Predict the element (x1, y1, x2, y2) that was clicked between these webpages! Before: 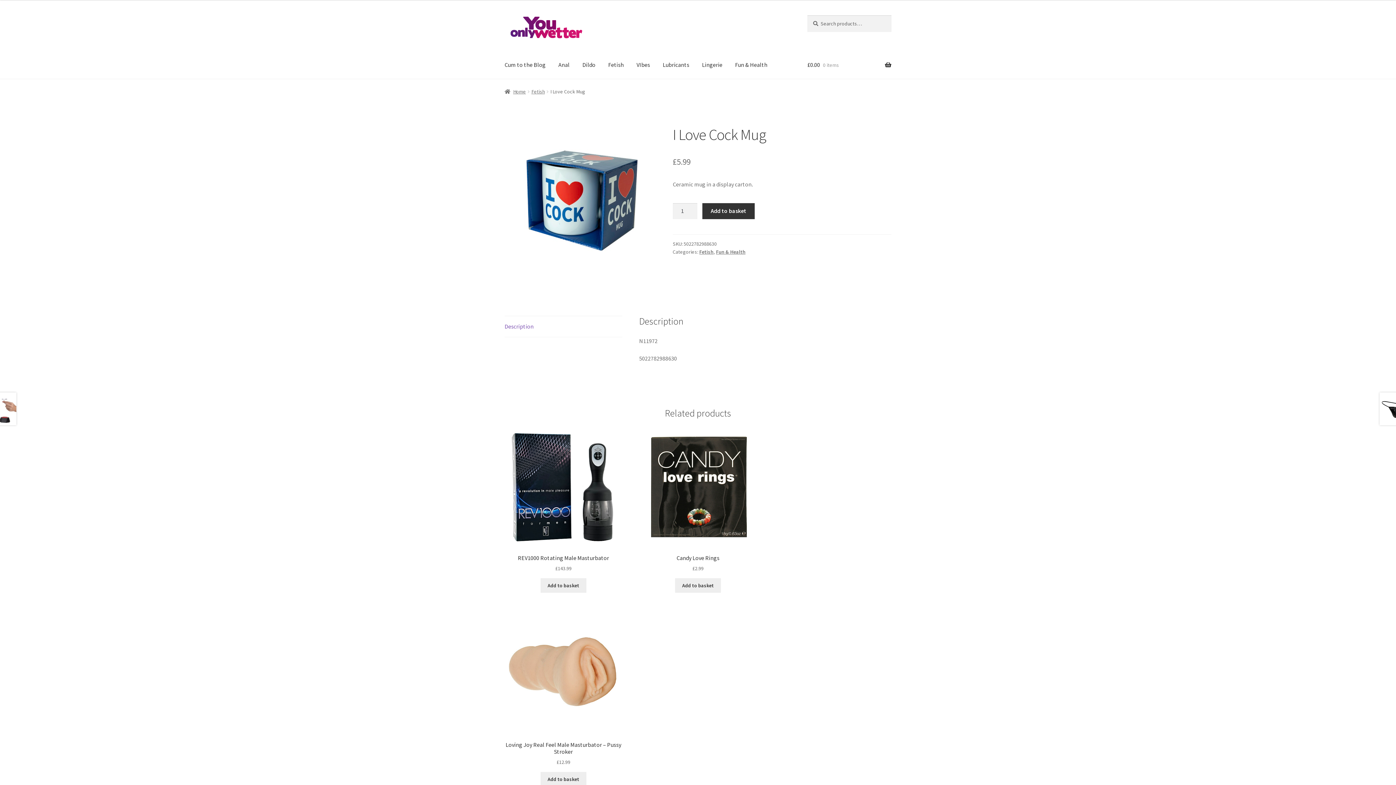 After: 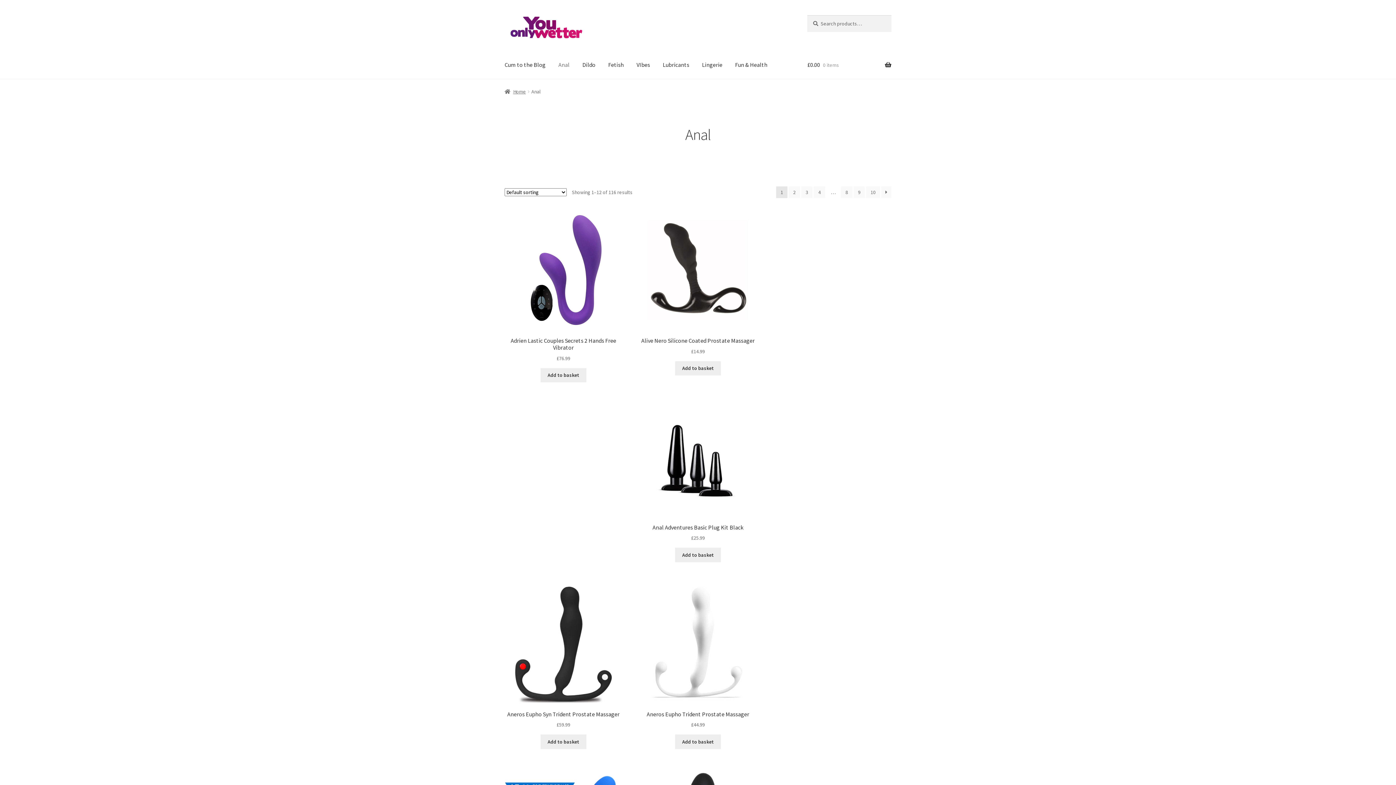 Action: bbox: (552, 51, 575, 79) label: Anal